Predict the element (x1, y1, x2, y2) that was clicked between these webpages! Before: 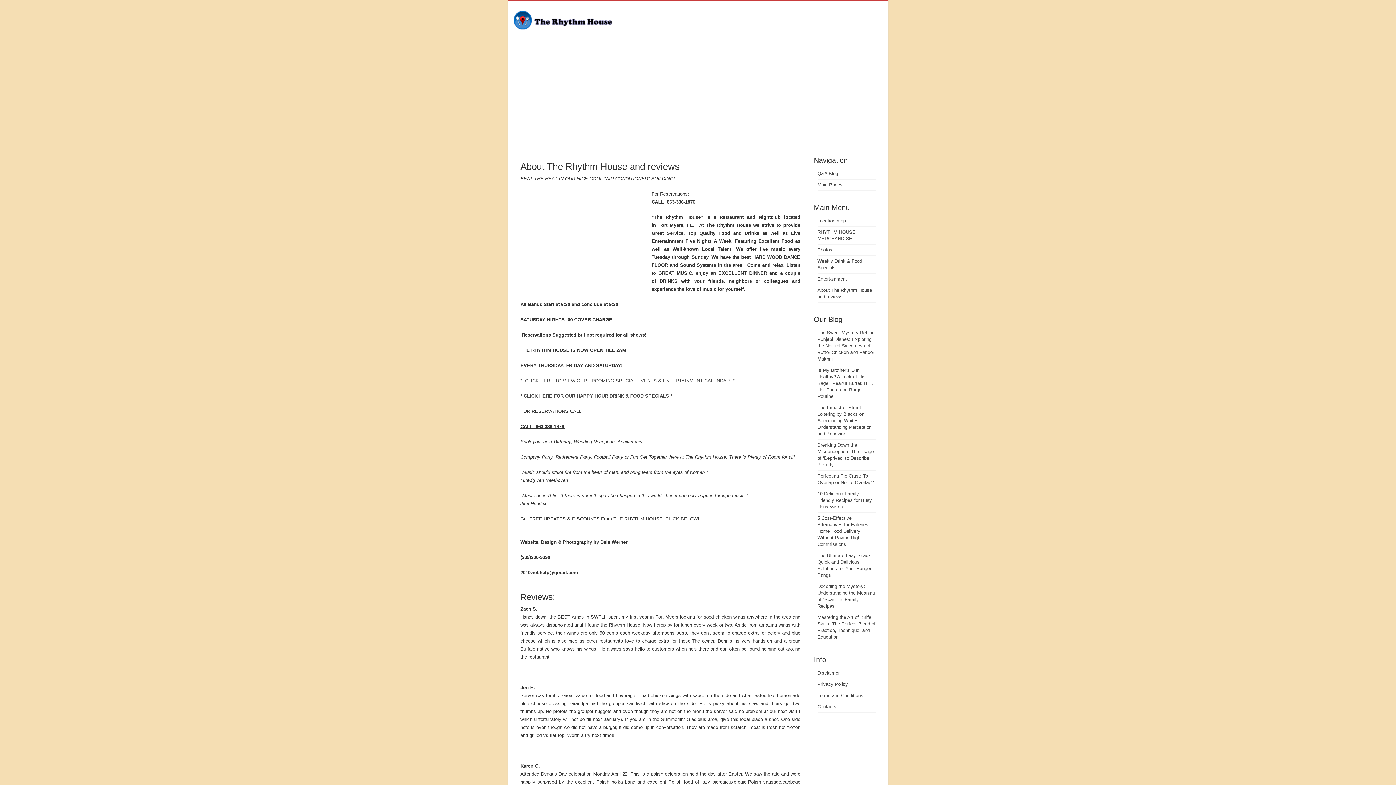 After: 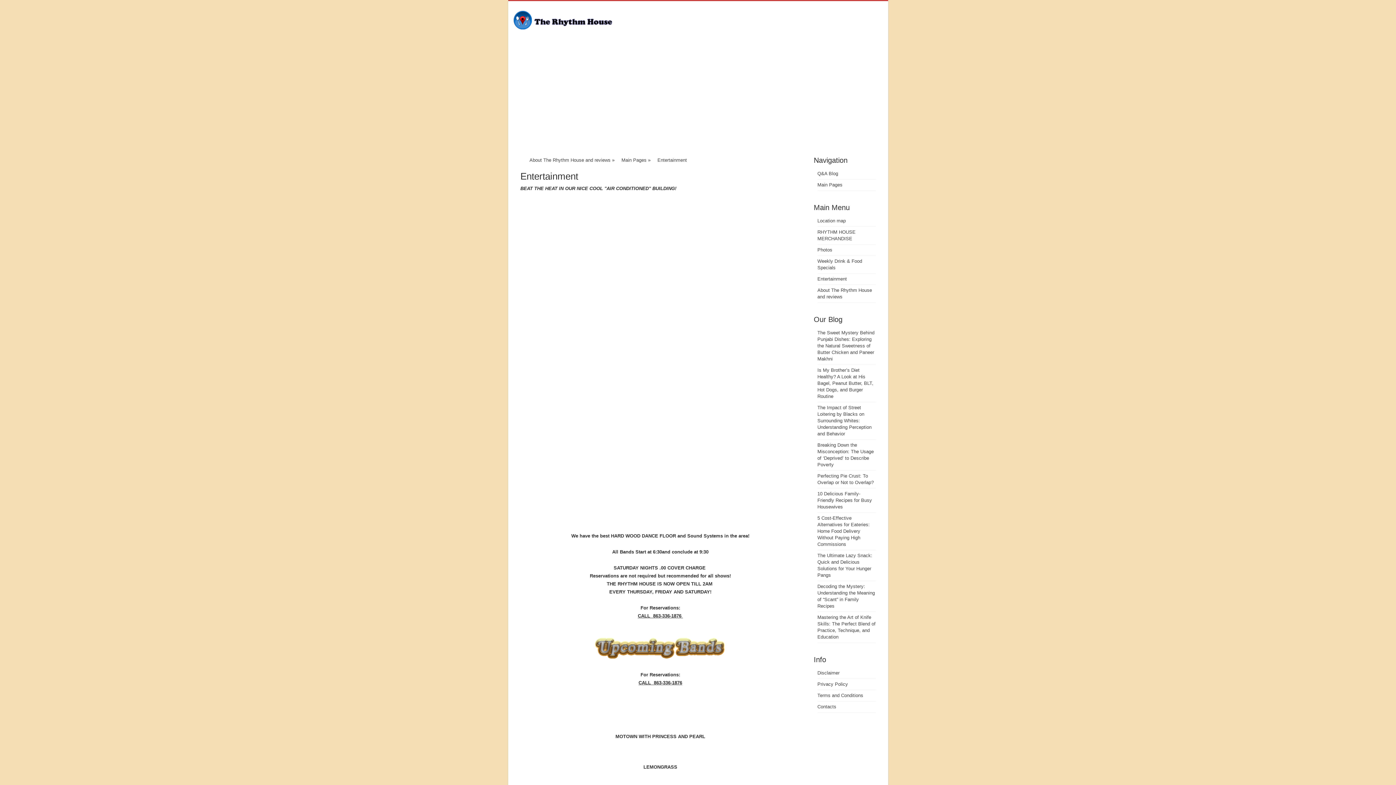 Action: bbox: (522, 378, 732, 383) label:   CLICK HERE TO VIEW OUR UPCOMING SPECIAL EVENTS & ENTERTAINMENT CALENDAR  